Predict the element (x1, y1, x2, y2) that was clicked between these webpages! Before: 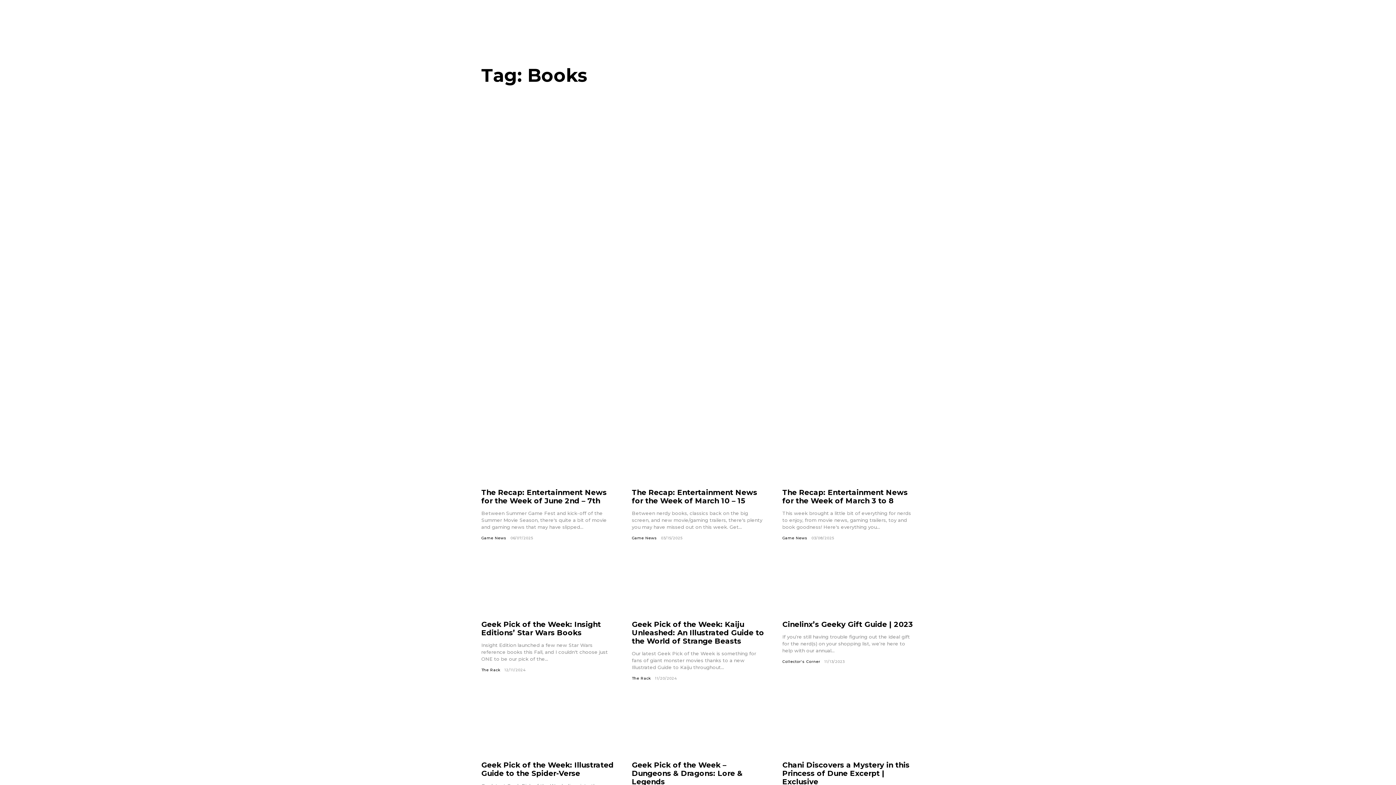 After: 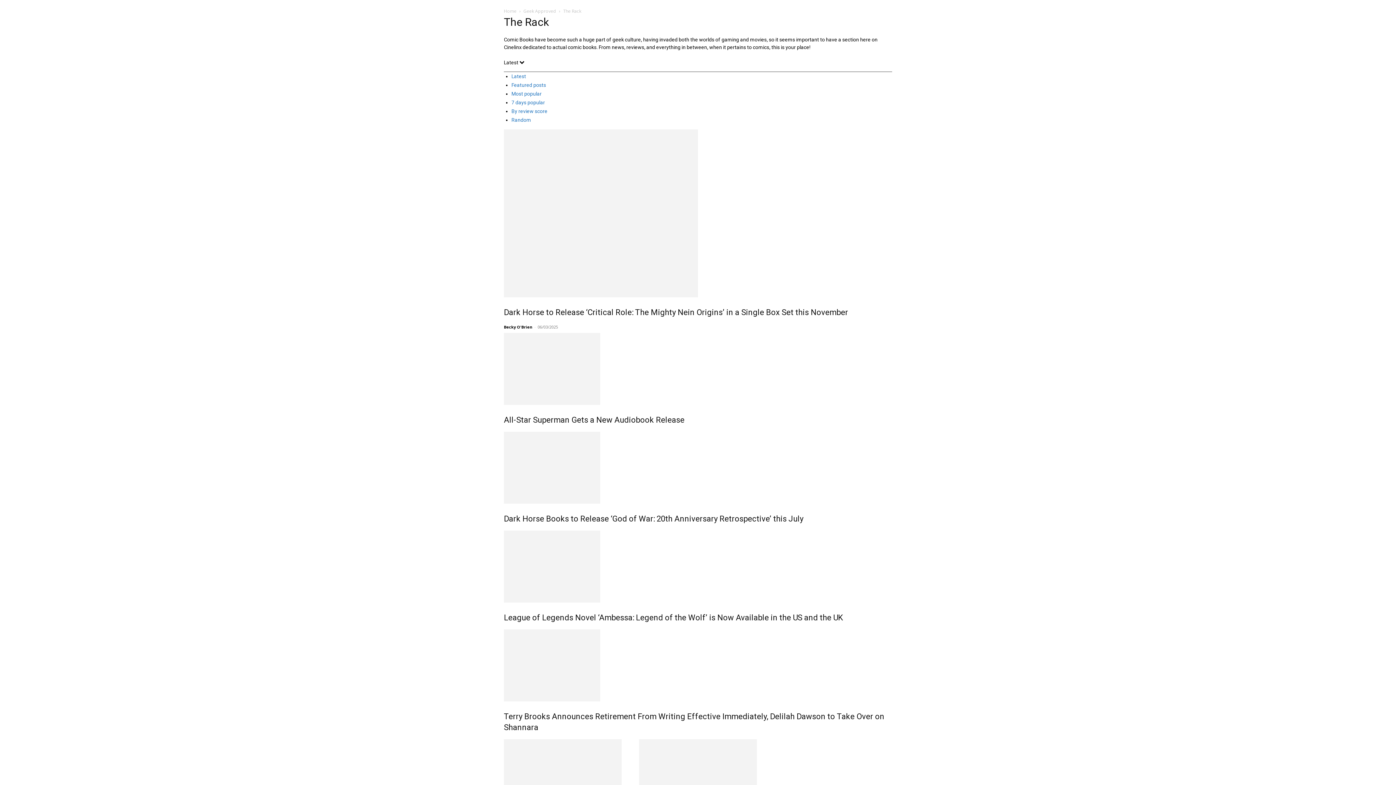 Action: label: The Rack bbox: (632, 676, 651, 681)